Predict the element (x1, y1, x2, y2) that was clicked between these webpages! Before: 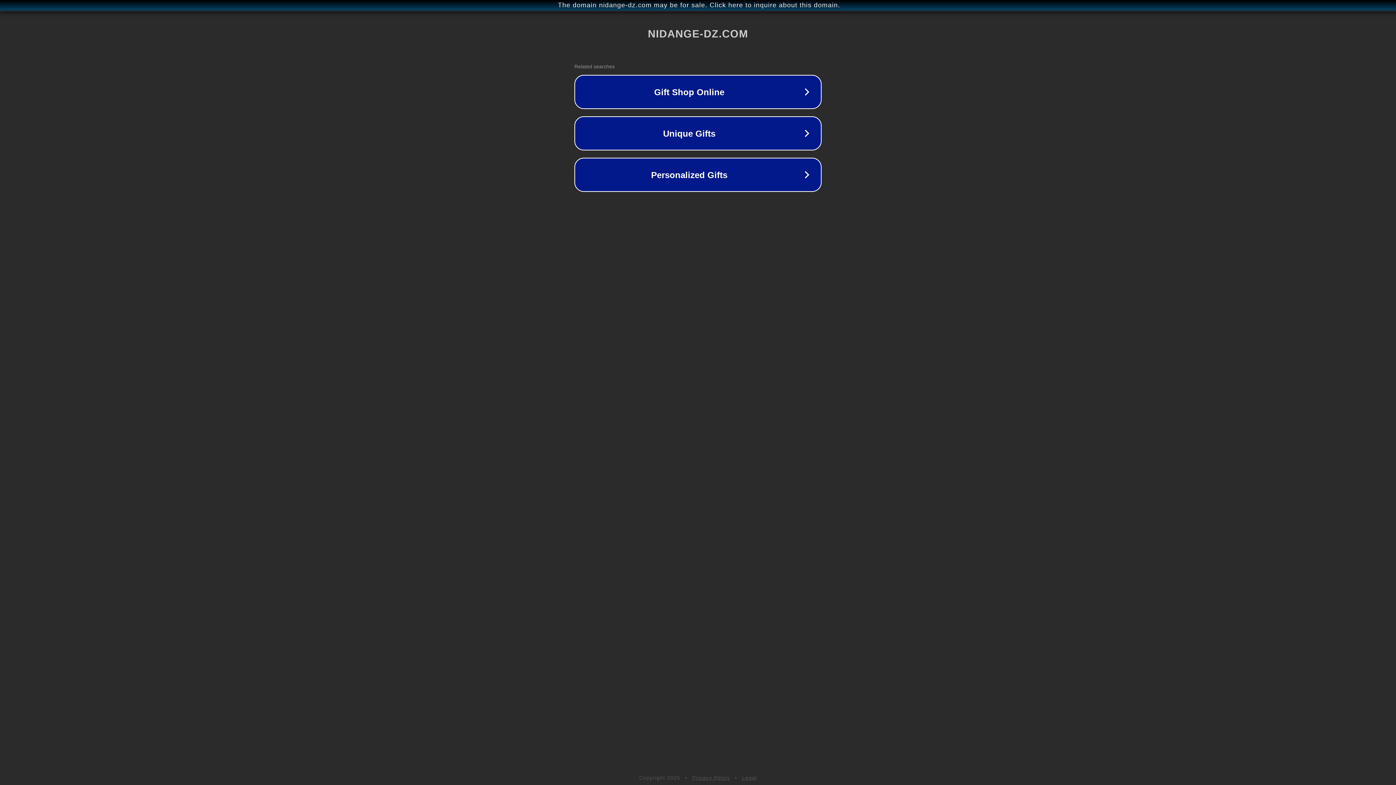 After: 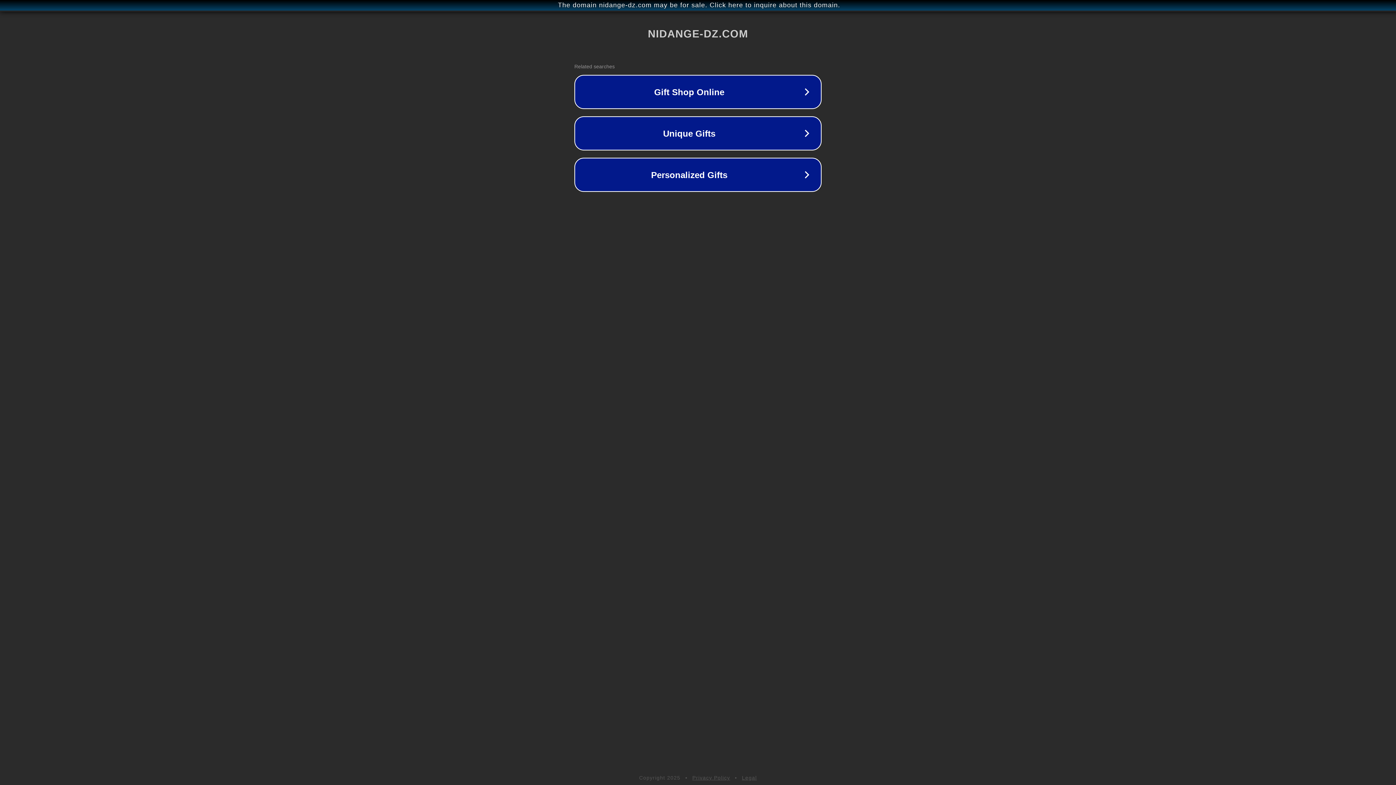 Action: bbox: (742, 775, 757, 781) label: Legal